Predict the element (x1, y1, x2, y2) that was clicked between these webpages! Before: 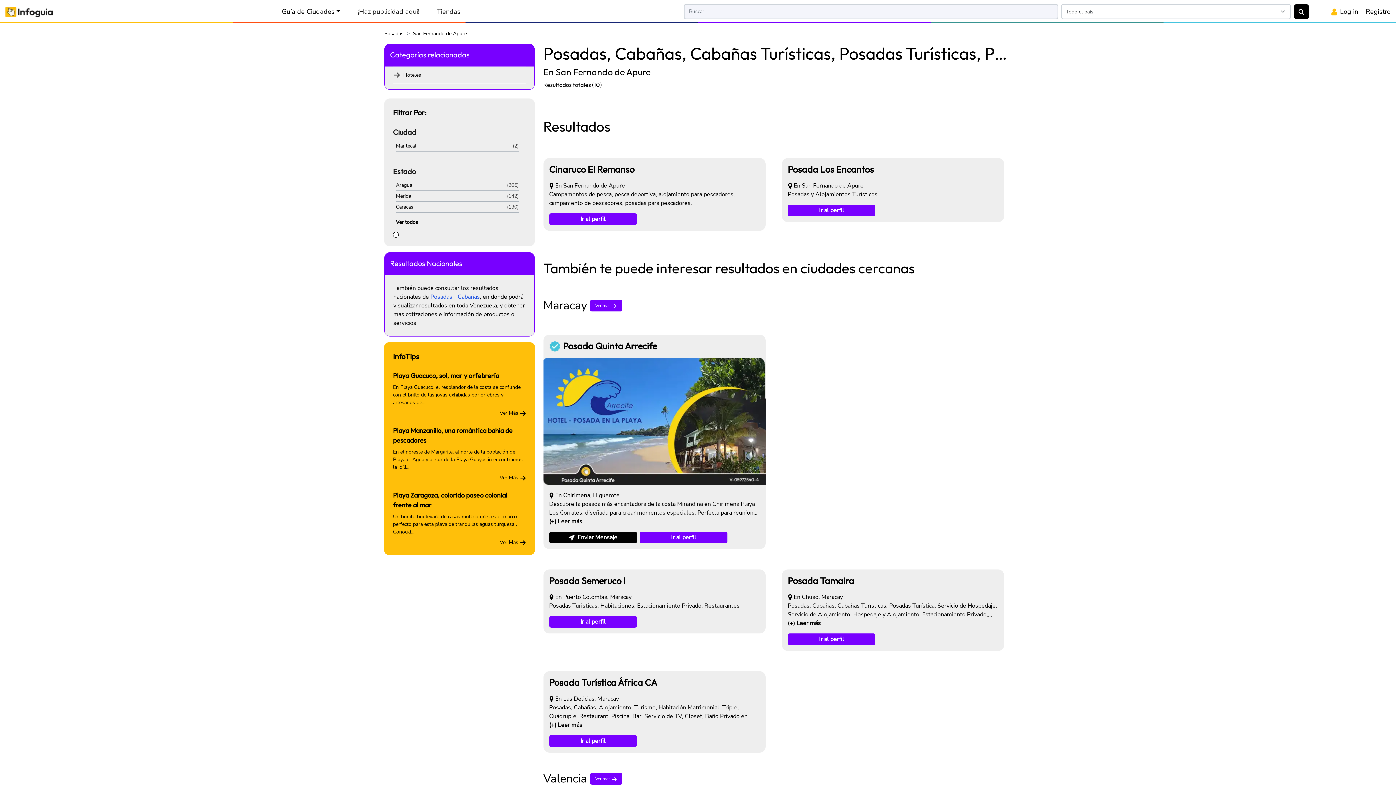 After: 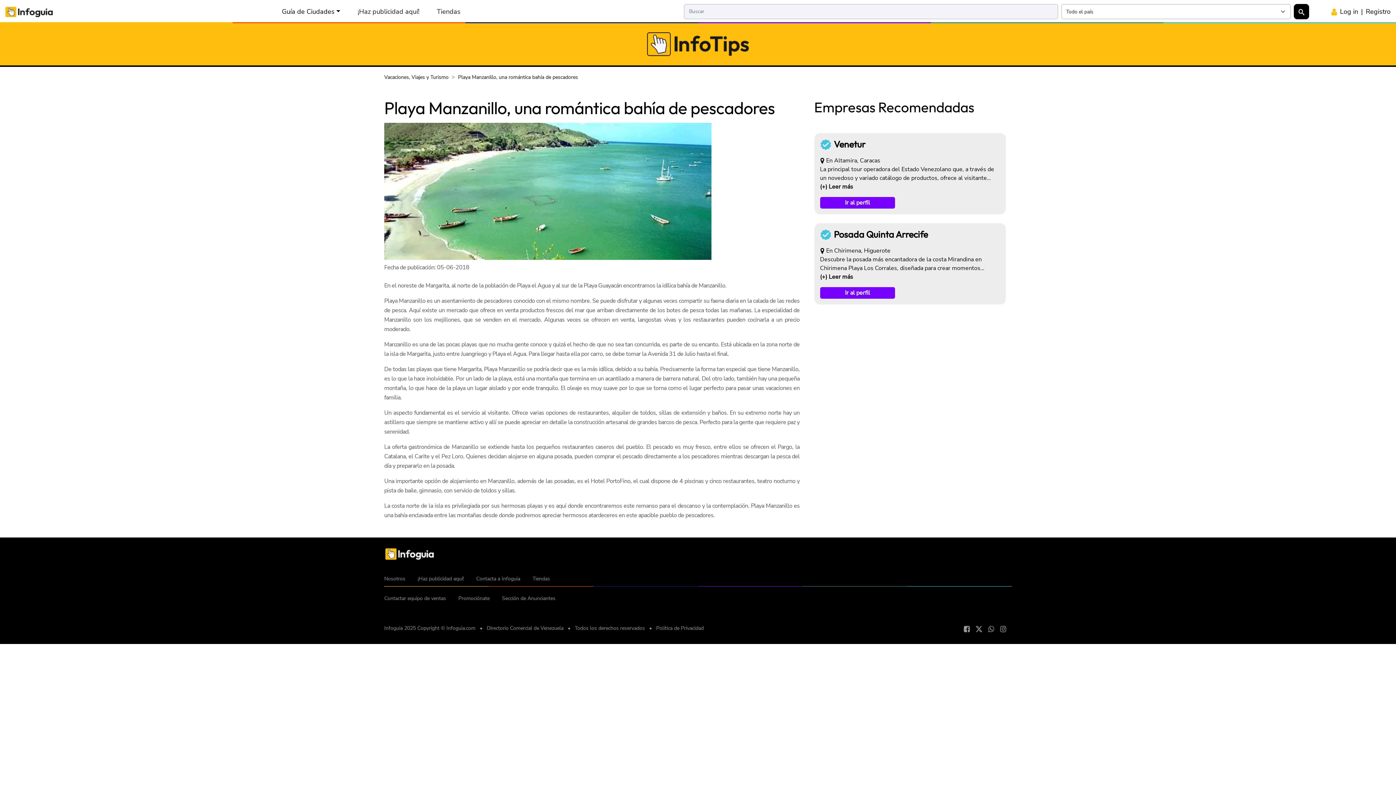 Action: bbox: (499, 474, 526, 481) label: Ver Más 